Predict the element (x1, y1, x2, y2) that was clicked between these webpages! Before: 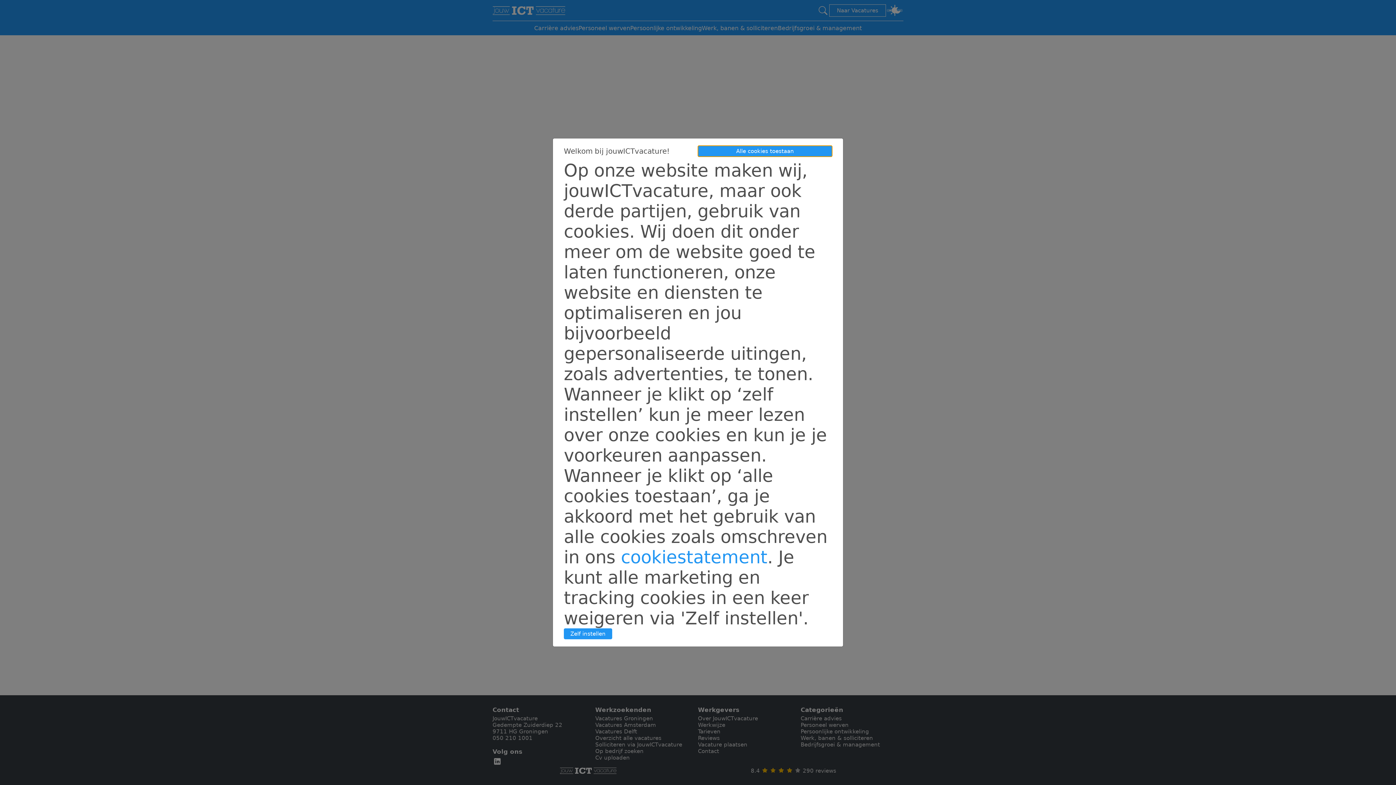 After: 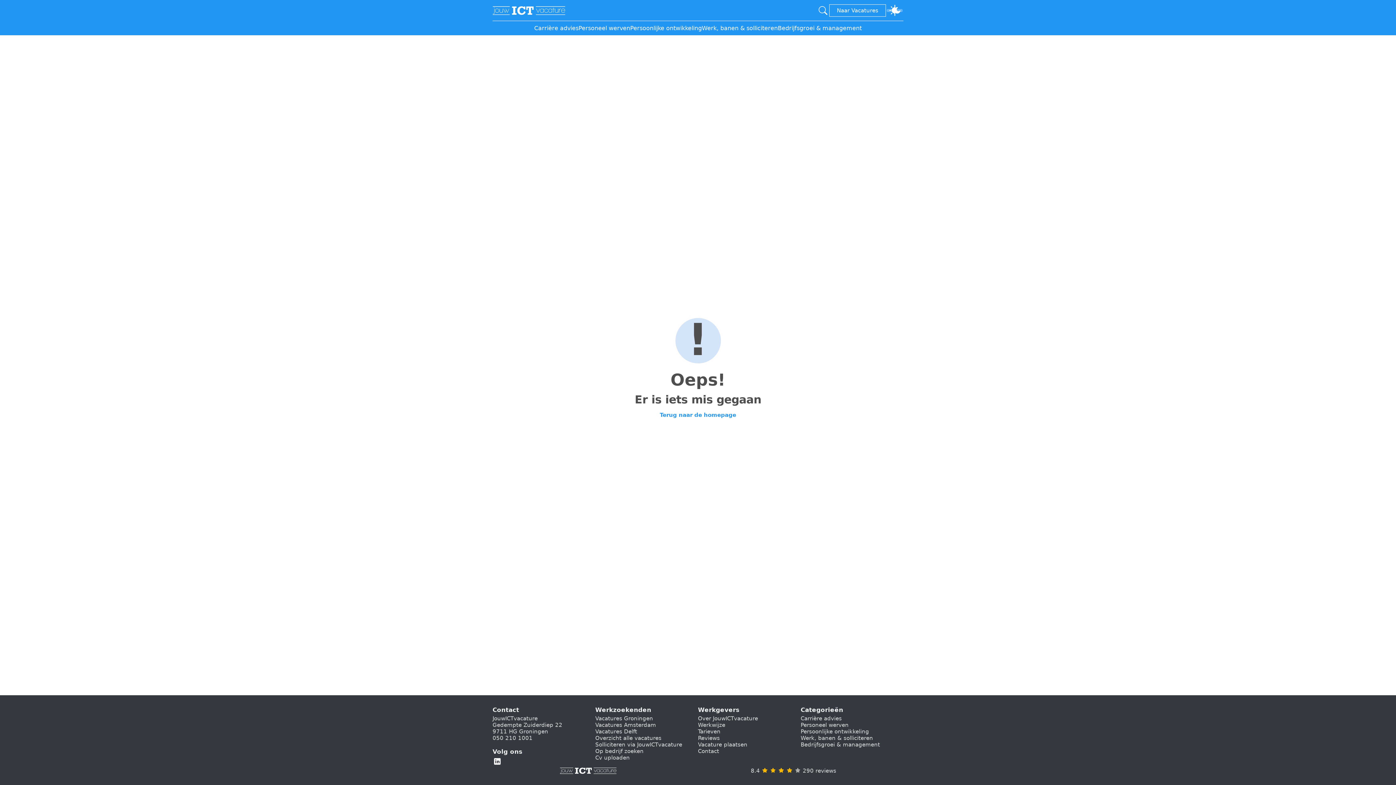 Action: label: Alle cookies toestaan bbox: (698, 145, 832, 156)